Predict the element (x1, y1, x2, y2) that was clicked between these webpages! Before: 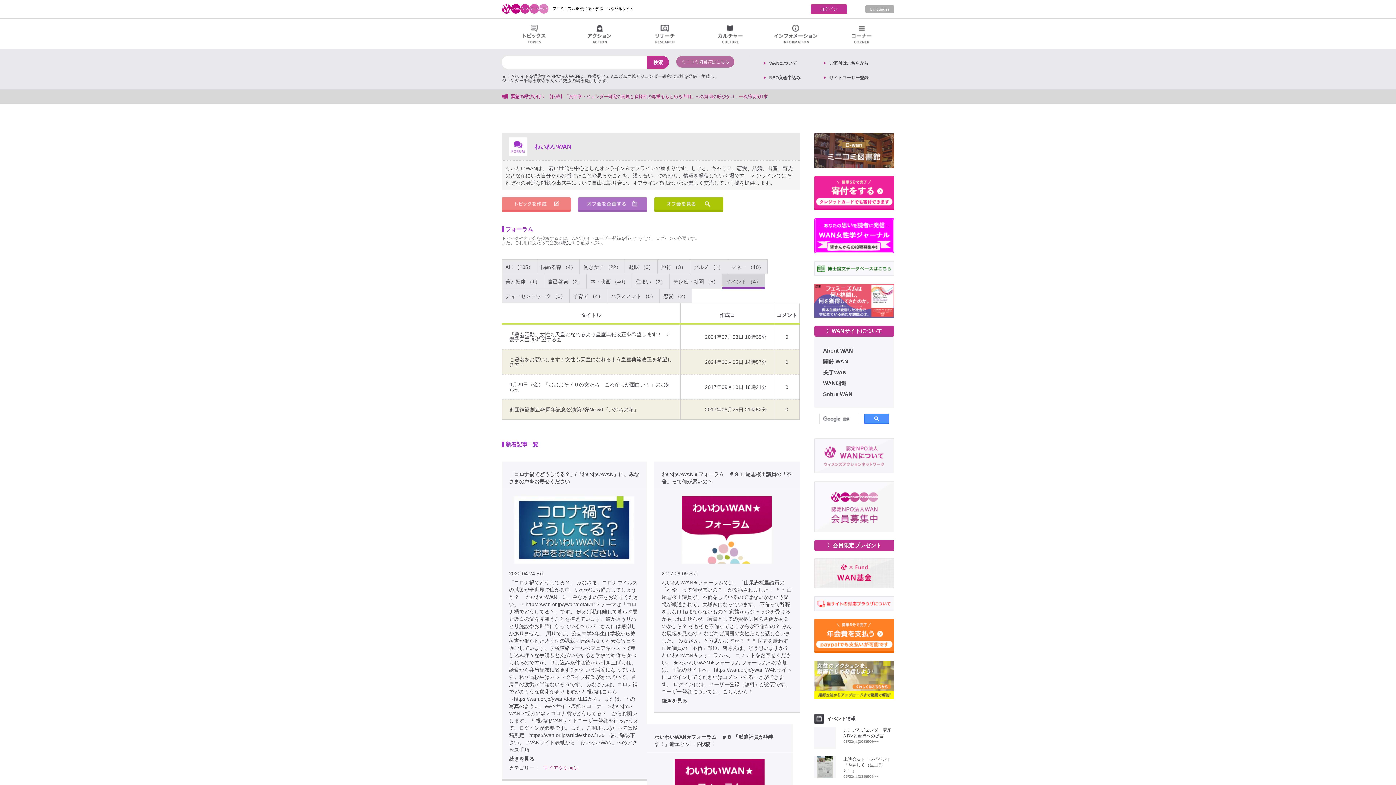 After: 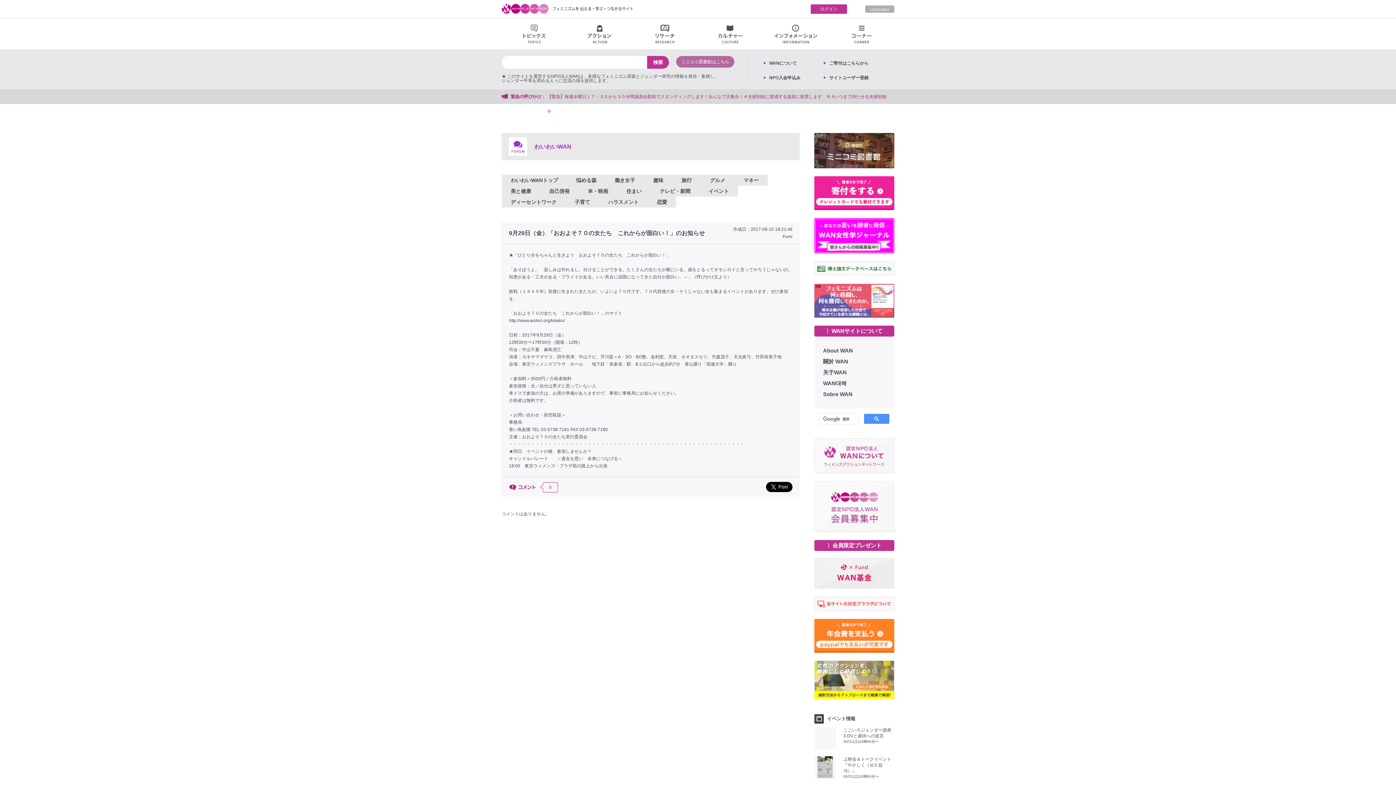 Action: label: 9月29日（金）「おおよそ７０の女たち　これからが面白い！」のお知らせ bbox: (509, 382, 673, 392)